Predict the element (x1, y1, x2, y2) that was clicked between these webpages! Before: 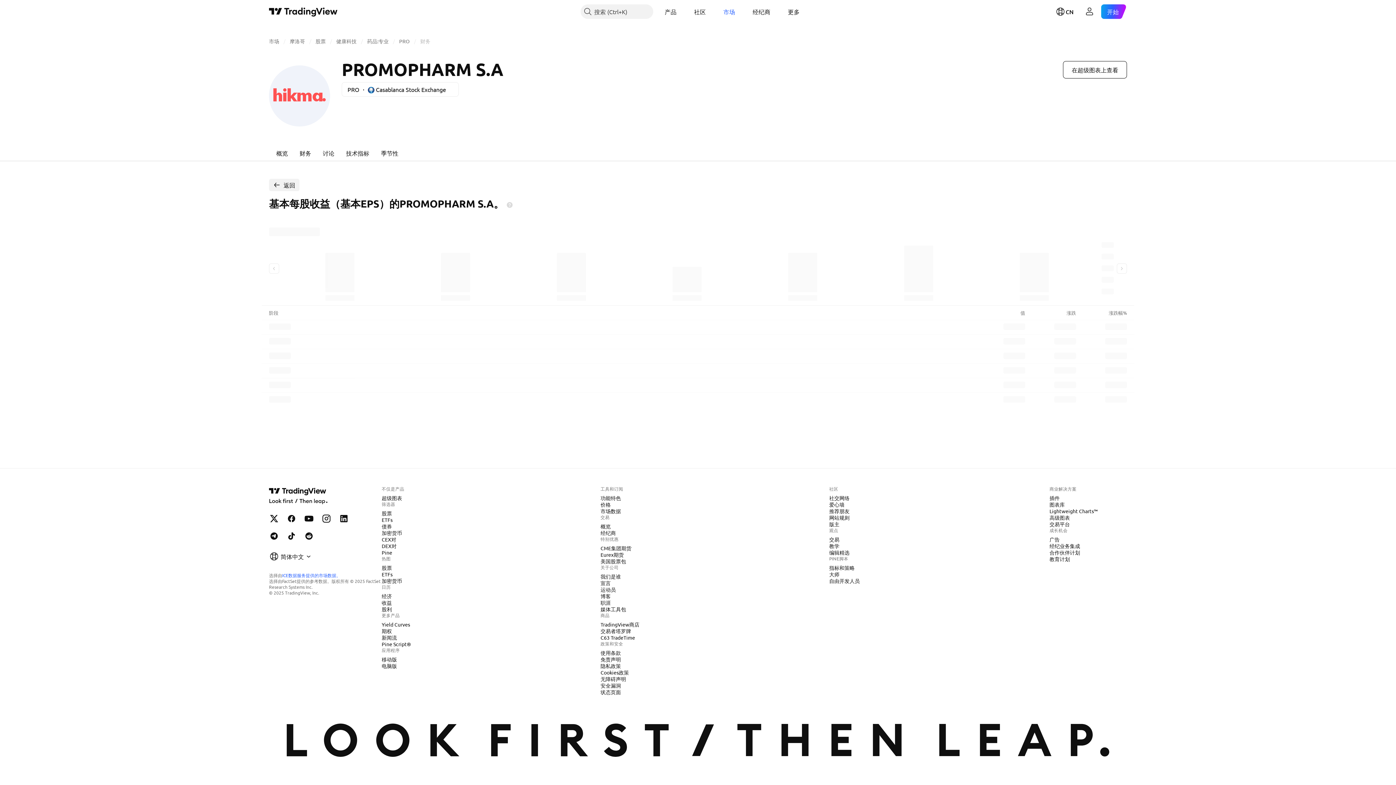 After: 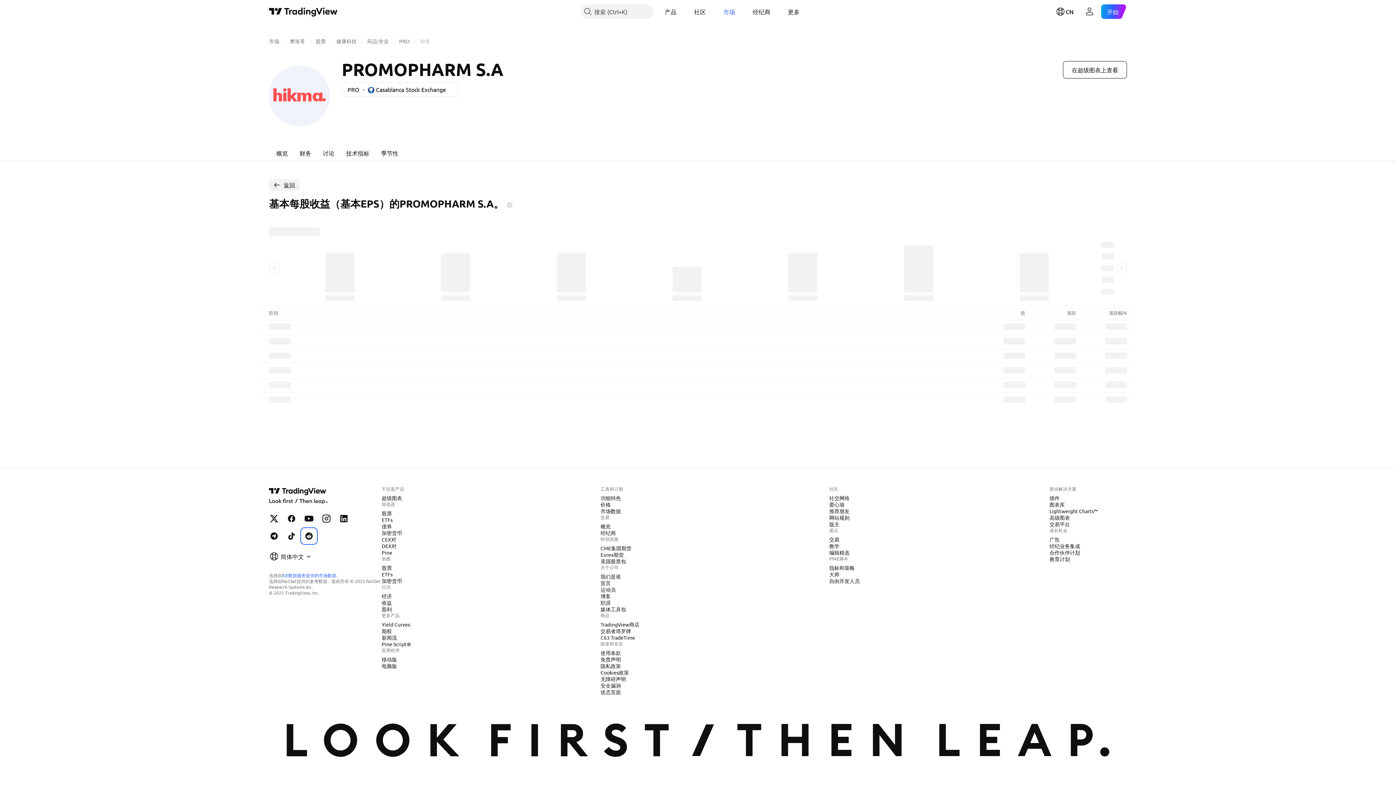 Action: label: Reddit上的TradingView bbox: (301, 529, 316, 543)